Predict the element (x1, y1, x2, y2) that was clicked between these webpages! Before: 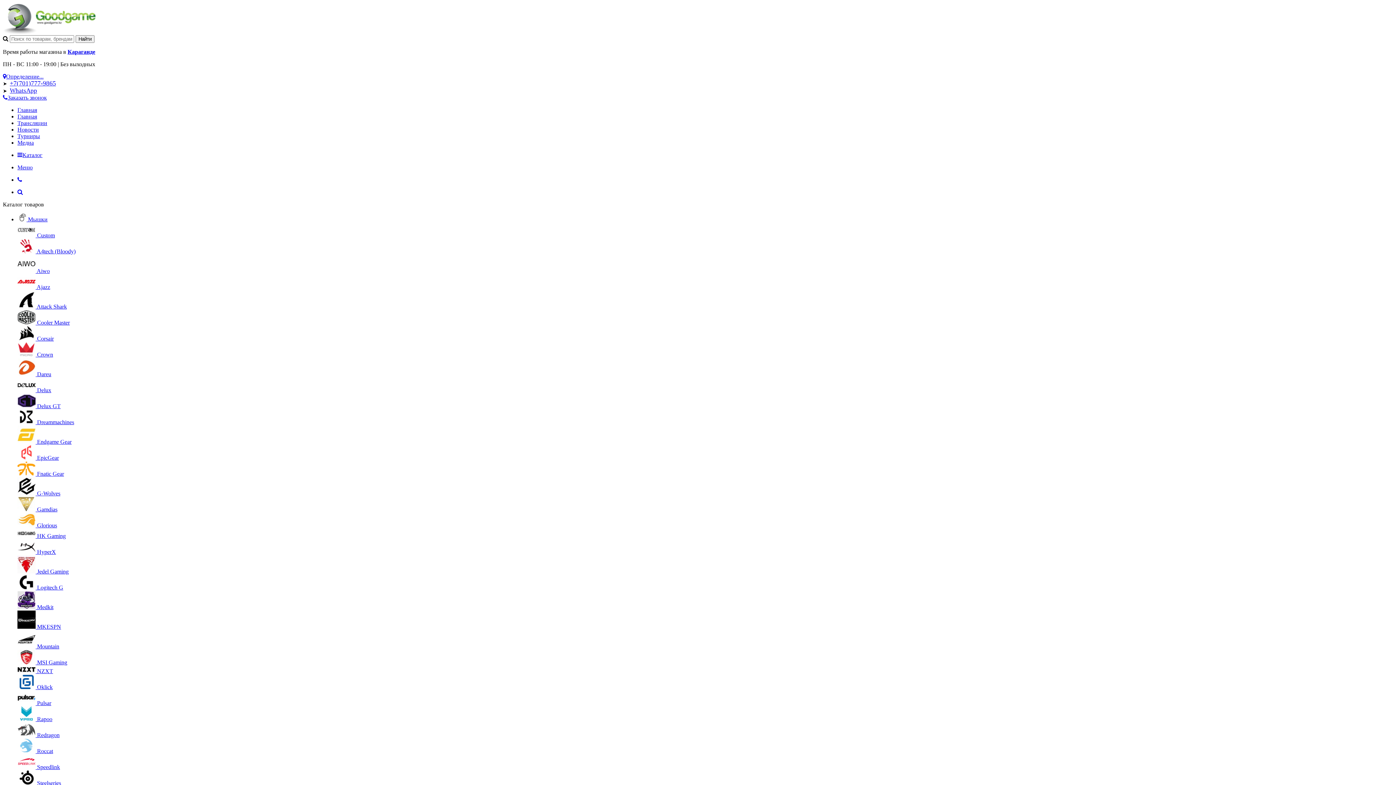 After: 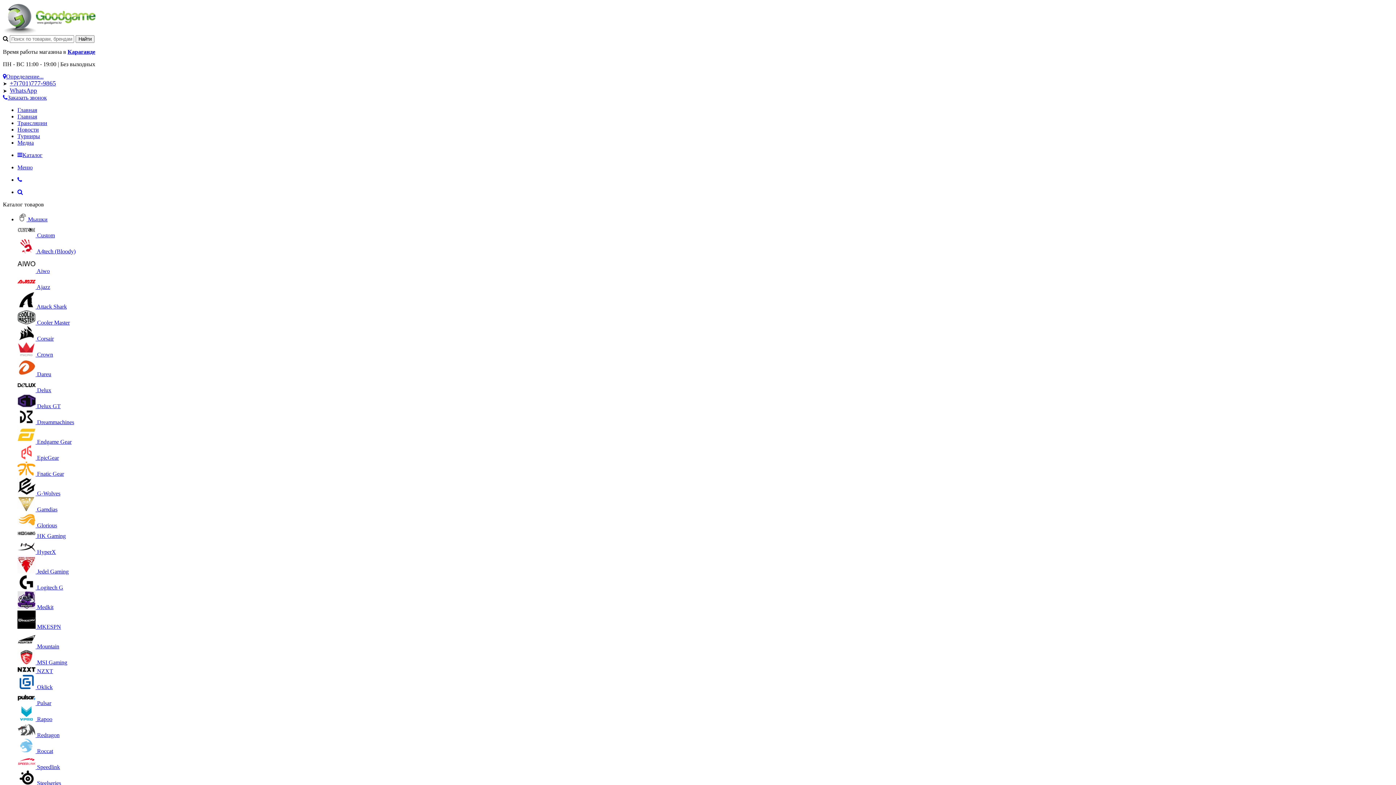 Action: bbox: (17, 522, 57, 528) label:  Glorious